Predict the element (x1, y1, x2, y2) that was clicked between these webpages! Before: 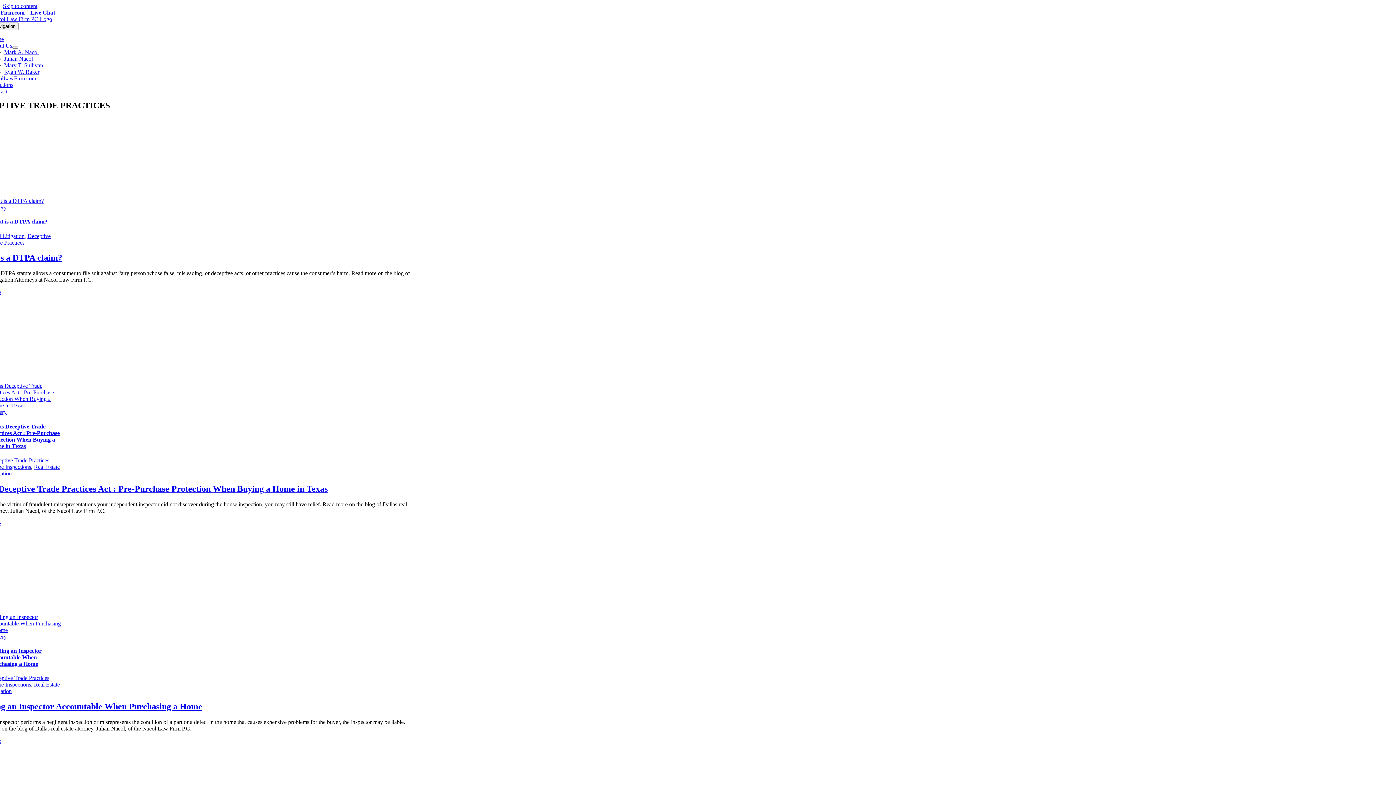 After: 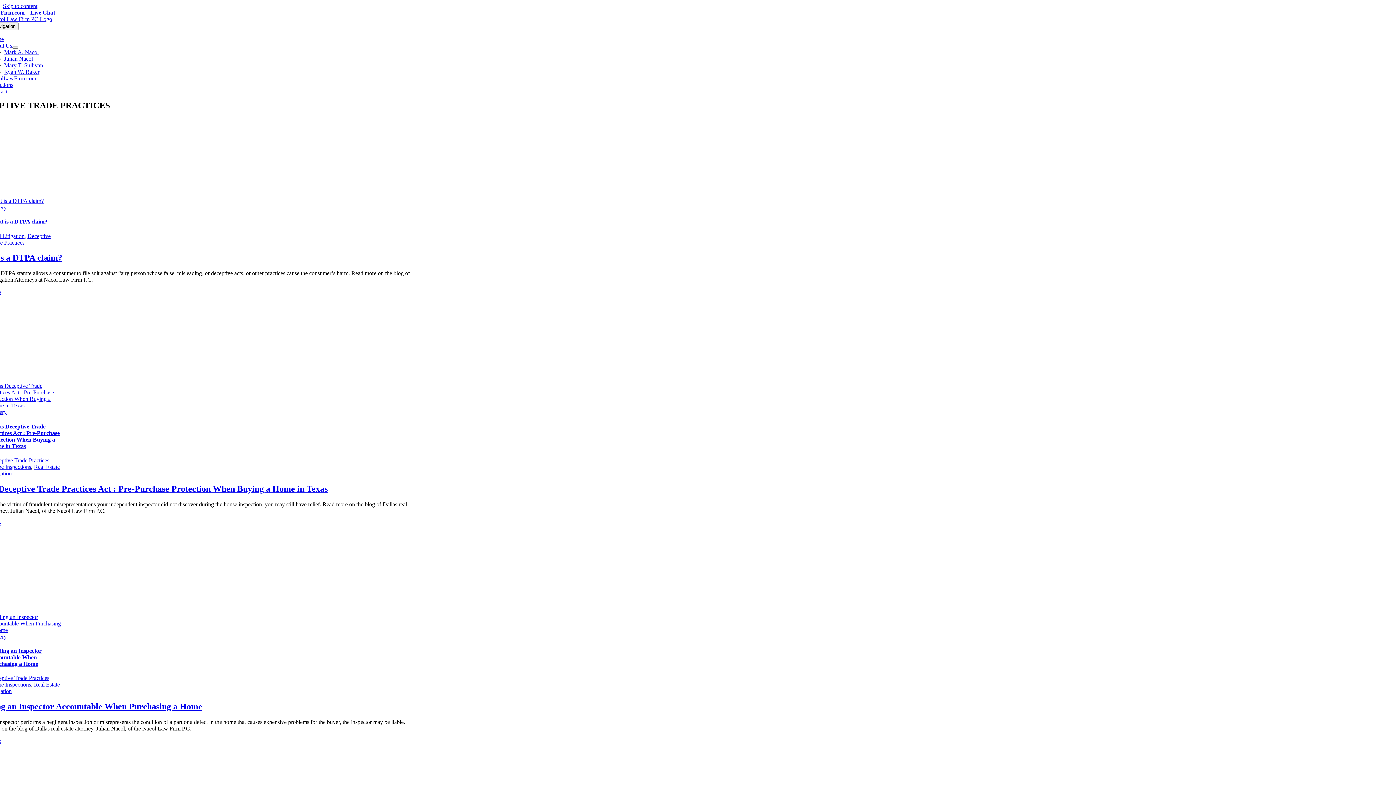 Action: label: Deceptive Trade Practices bbox: (-10, 457, 49, 463)